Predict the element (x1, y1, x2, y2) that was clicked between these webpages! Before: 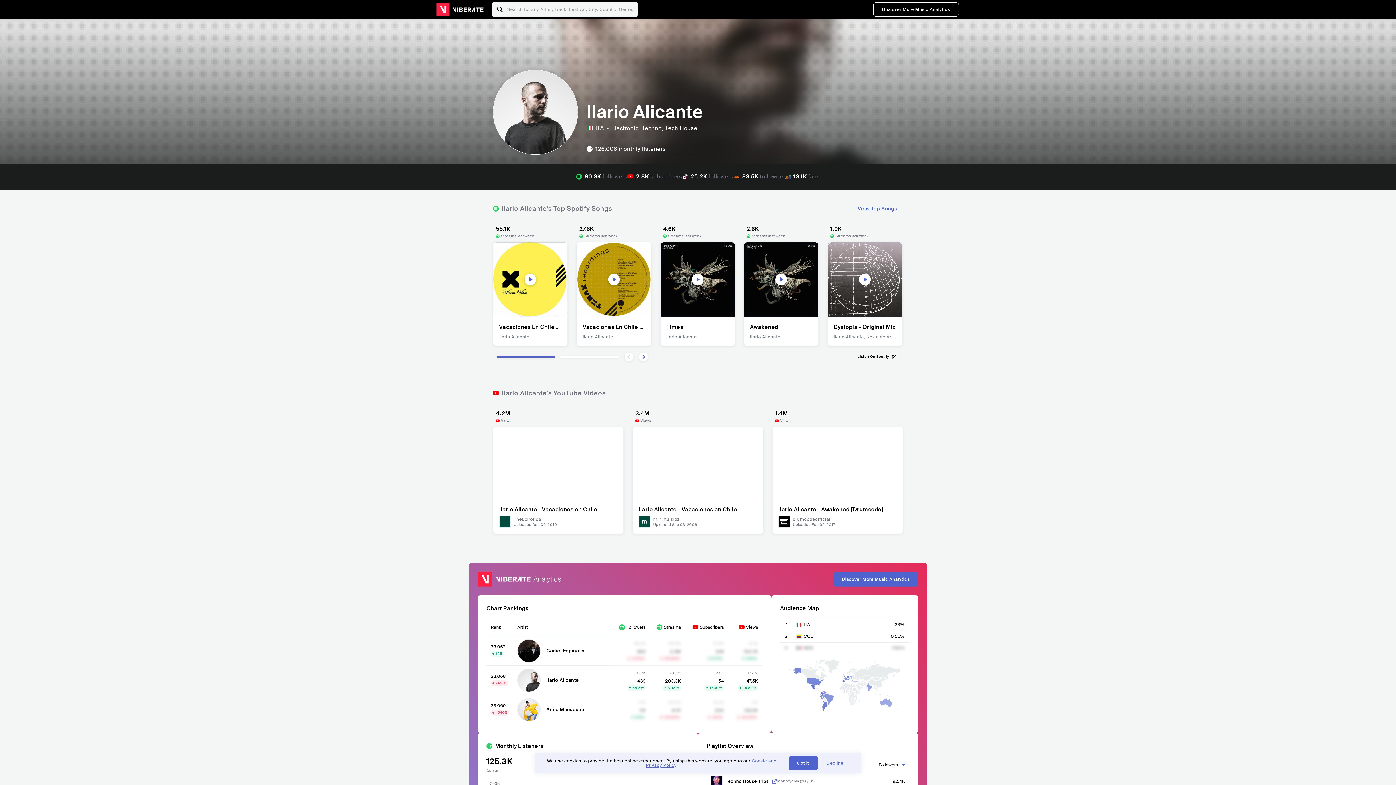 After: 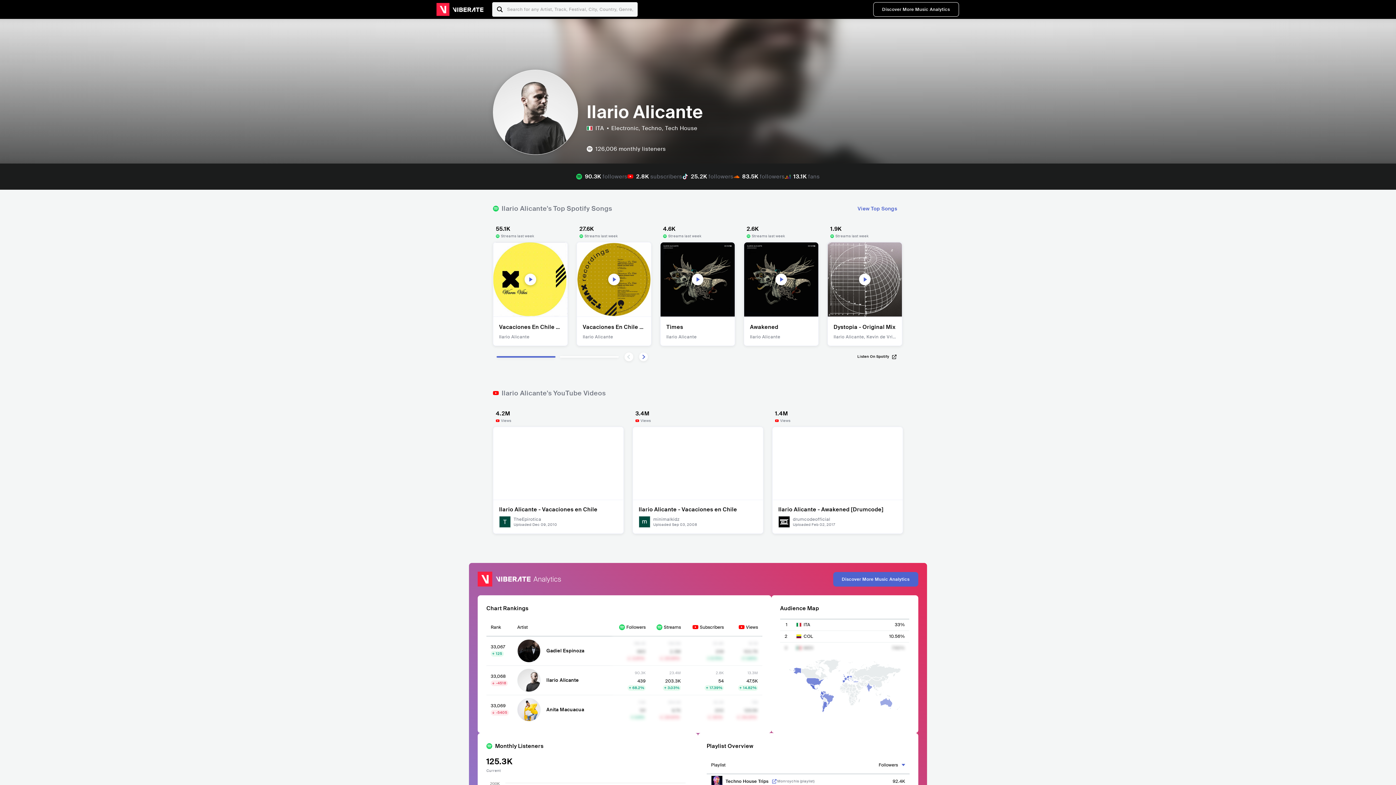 Action: bbox: (788, 756, 818, 770) label: Got it